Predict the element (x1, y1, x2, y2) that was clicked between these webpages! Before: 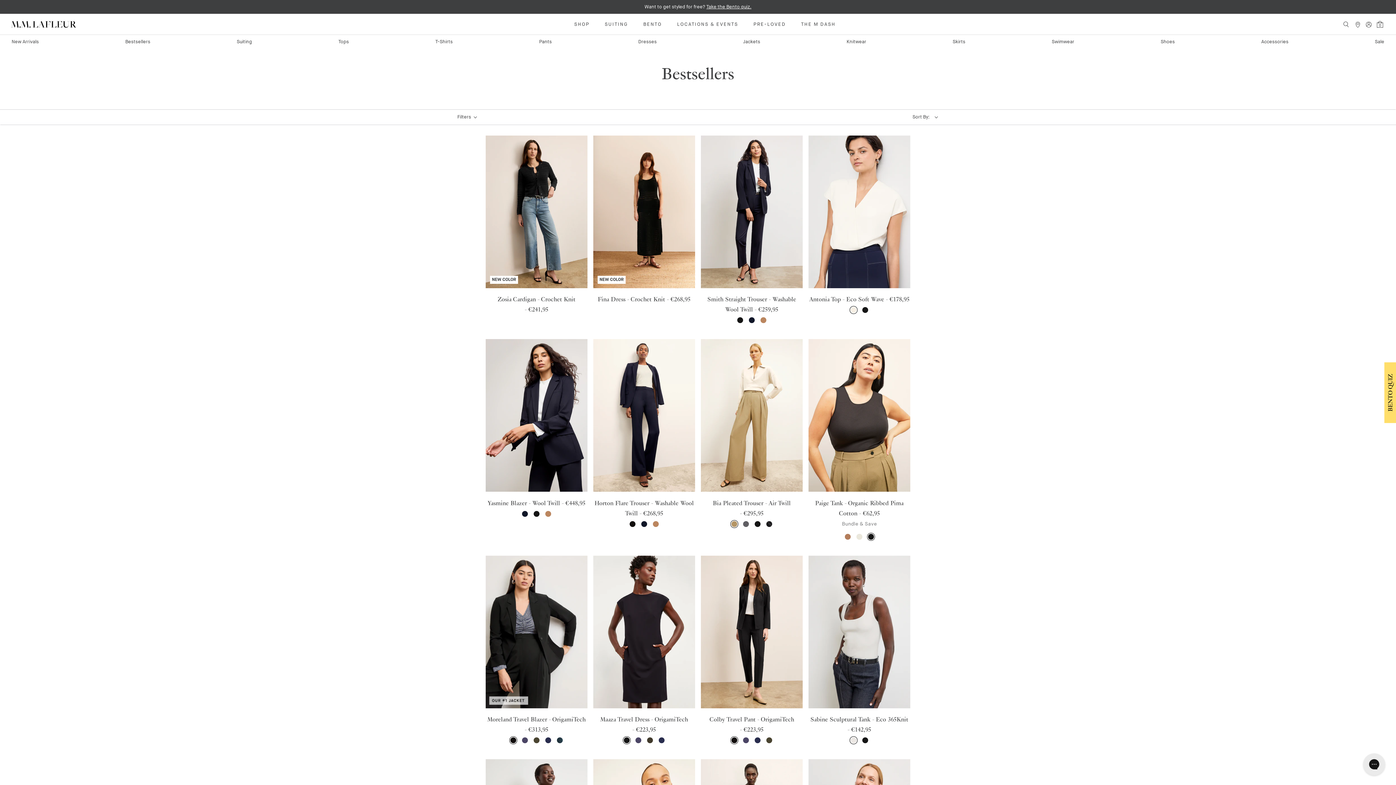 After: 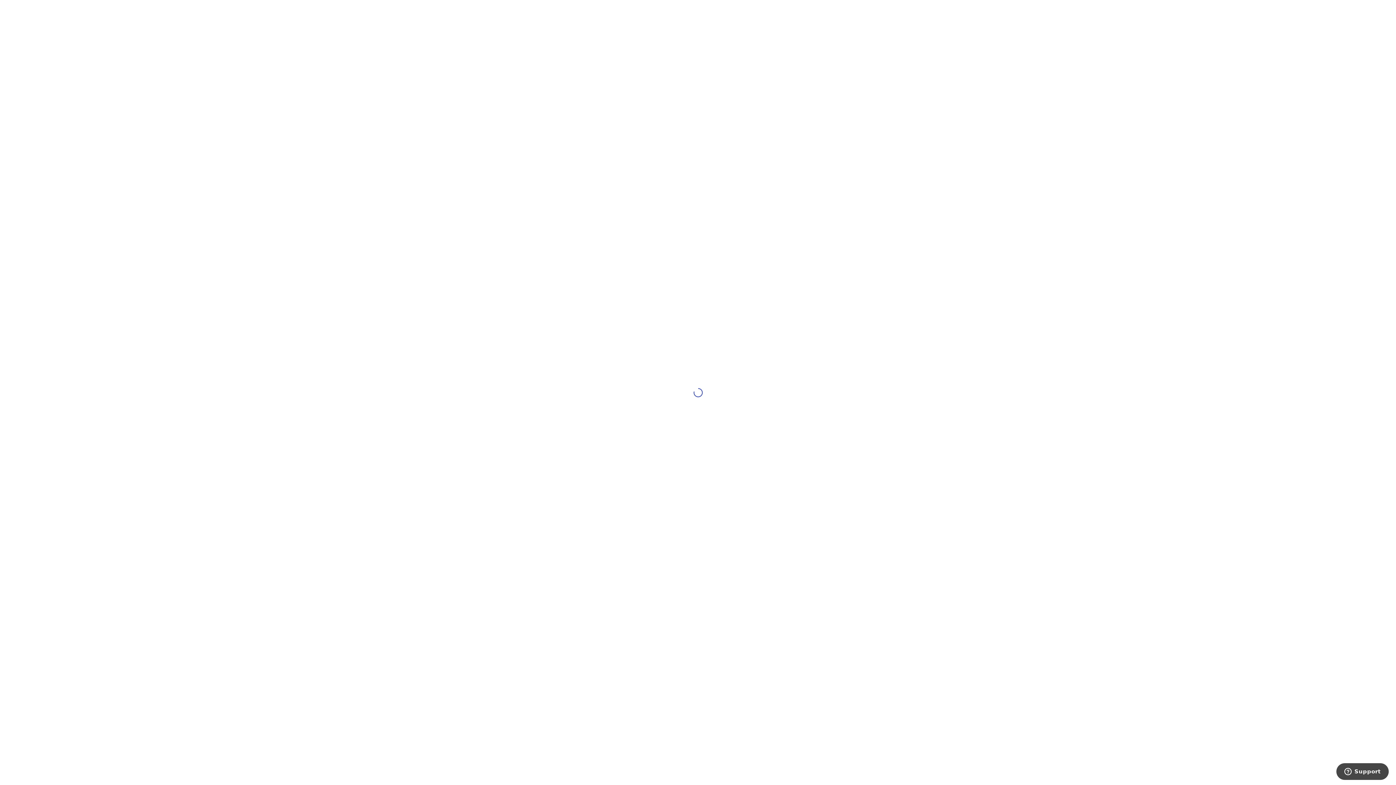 Action: label: PRE-LOVED
PRE-LOVED bbox: (753, 21, 786, 27)